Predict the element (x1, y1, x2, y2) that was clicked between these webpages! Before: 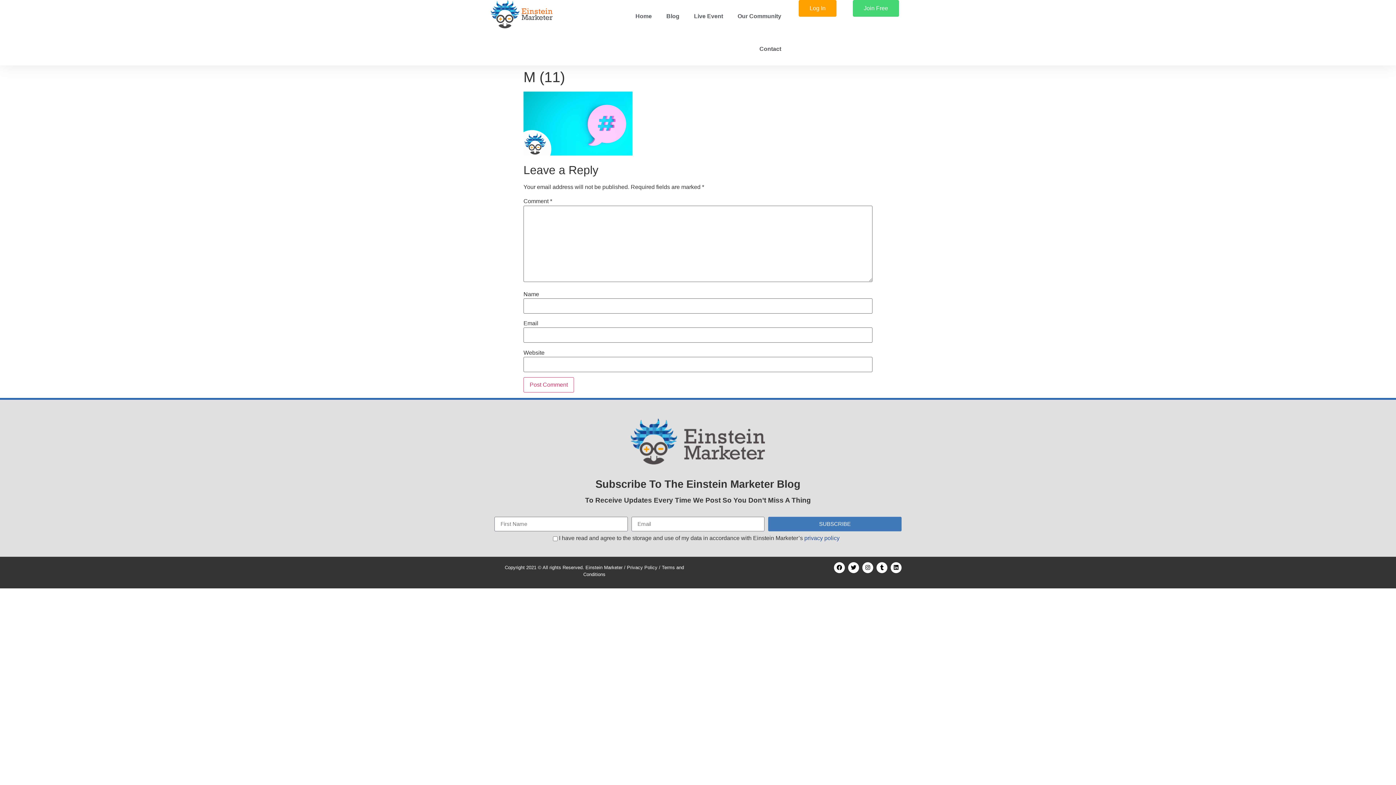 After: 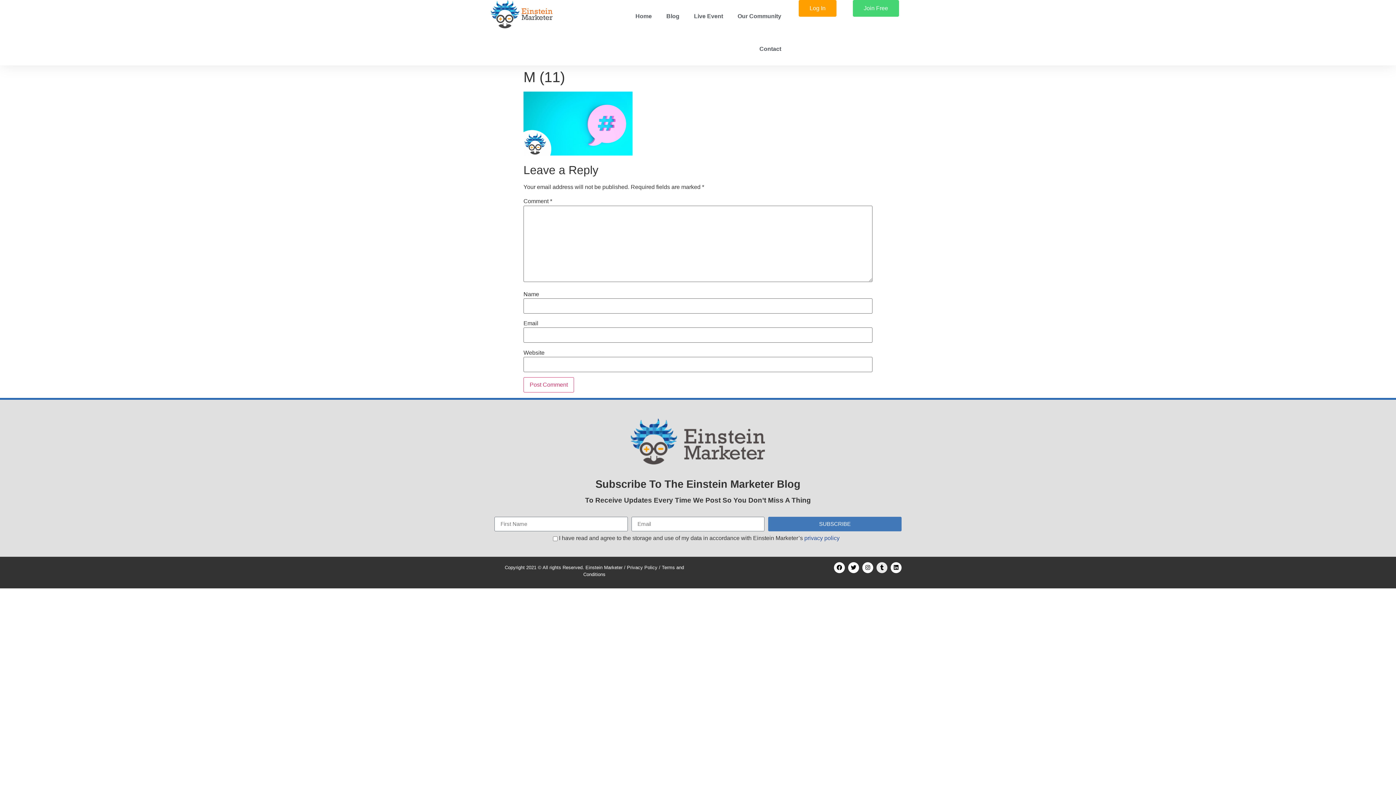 Action: bbox: (876, 562, 887, 573) label: Tumblr